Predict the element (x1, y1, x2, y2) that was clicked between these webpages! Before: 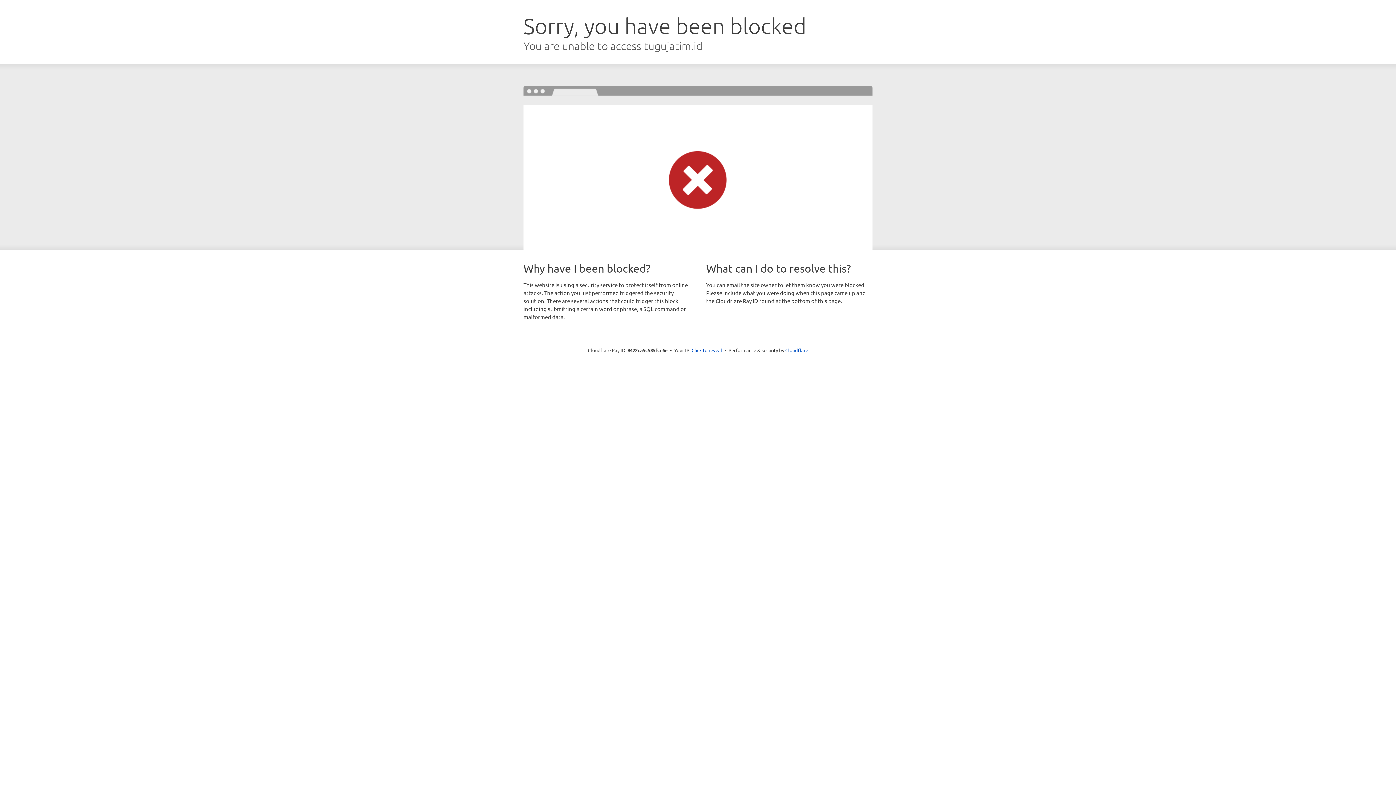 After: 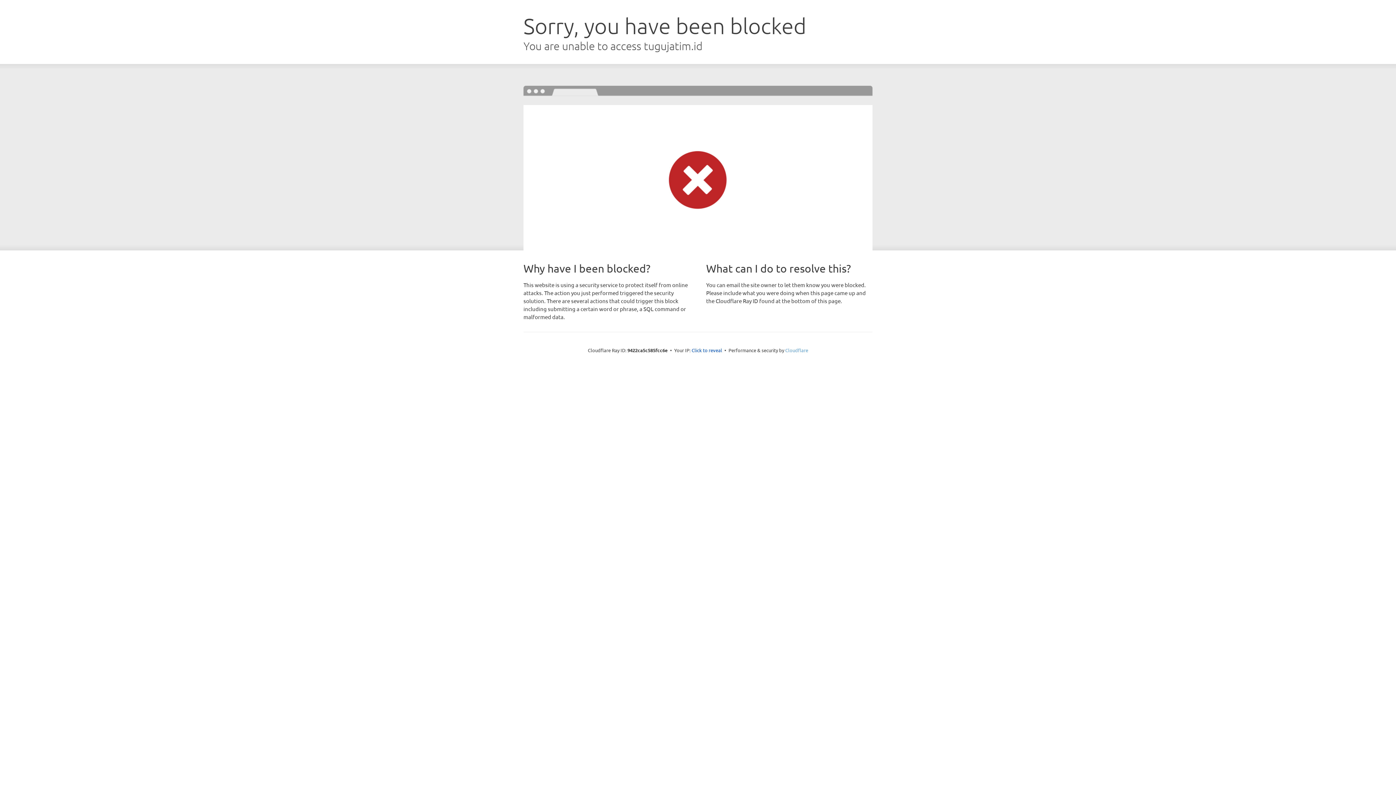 Action: label: Cloudflare bbox: (785, 347, 808, 353)